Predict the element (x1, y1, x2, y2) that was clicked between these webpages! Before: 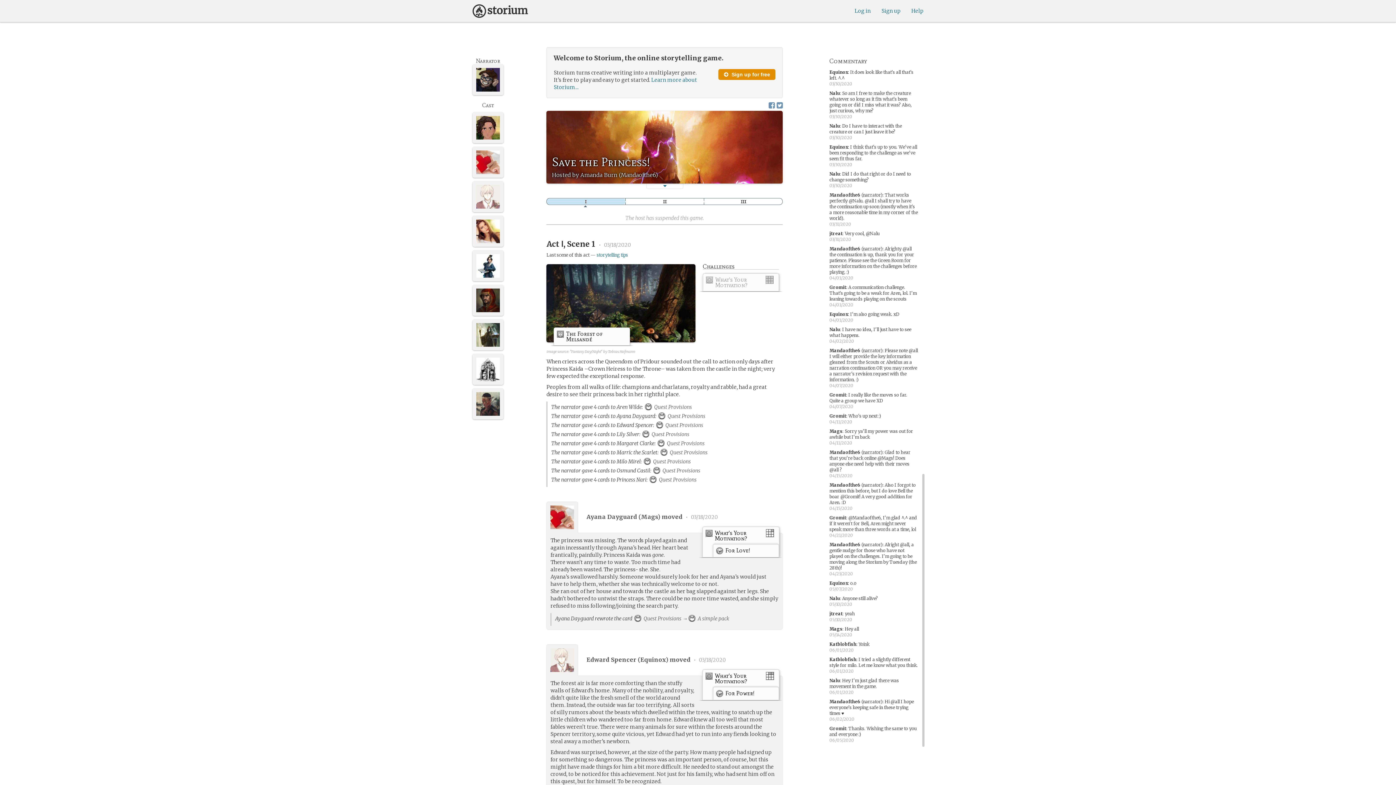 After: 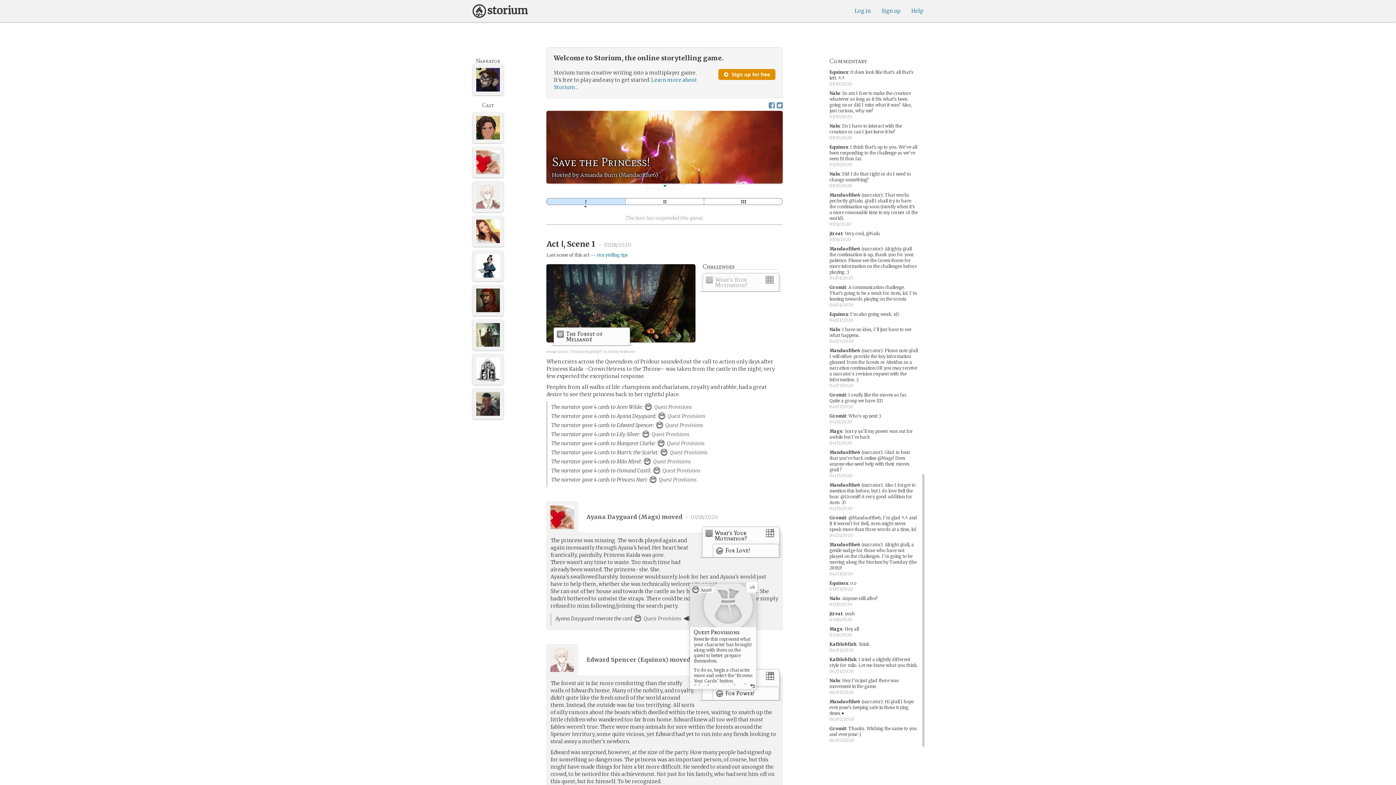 Action: label:  Quest Provisions  bbox: (634, 615, 682, 622)